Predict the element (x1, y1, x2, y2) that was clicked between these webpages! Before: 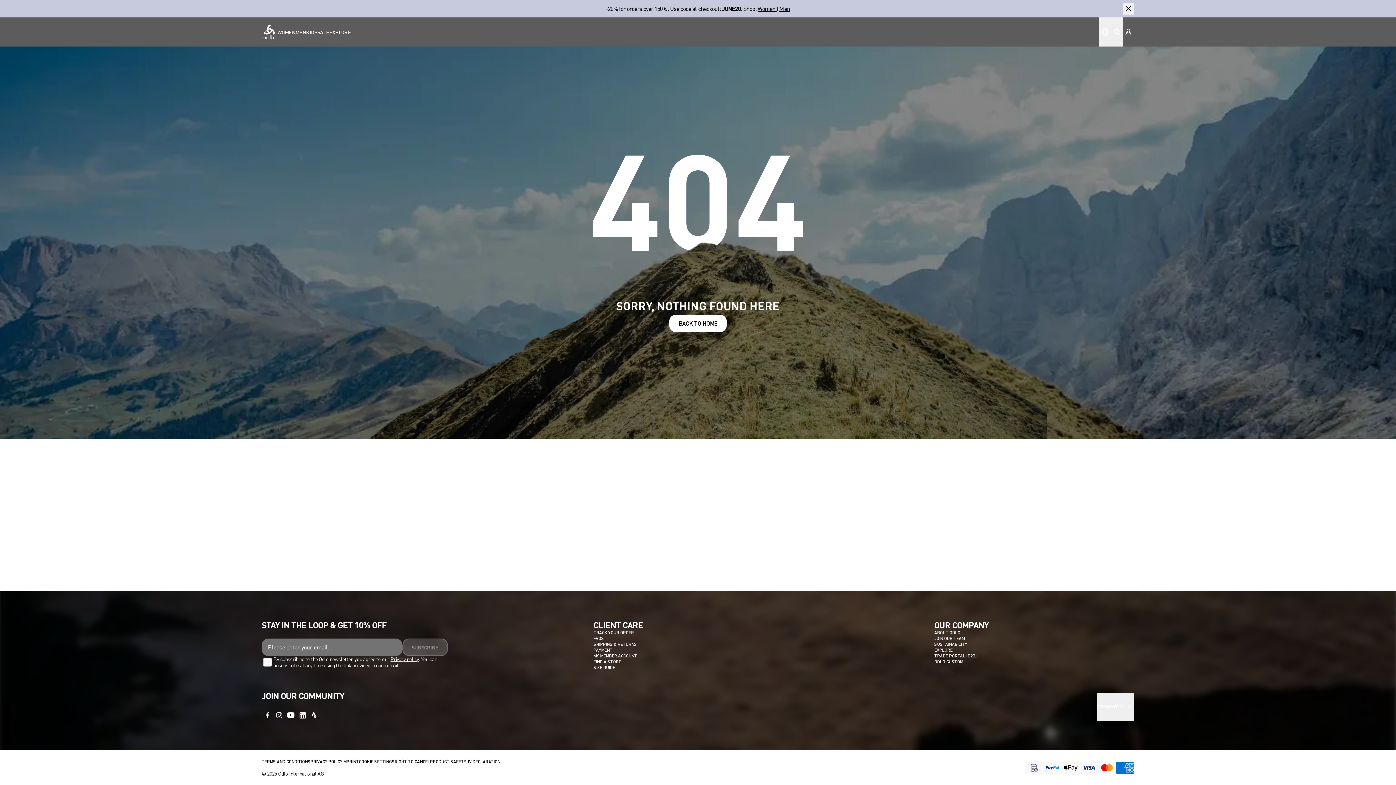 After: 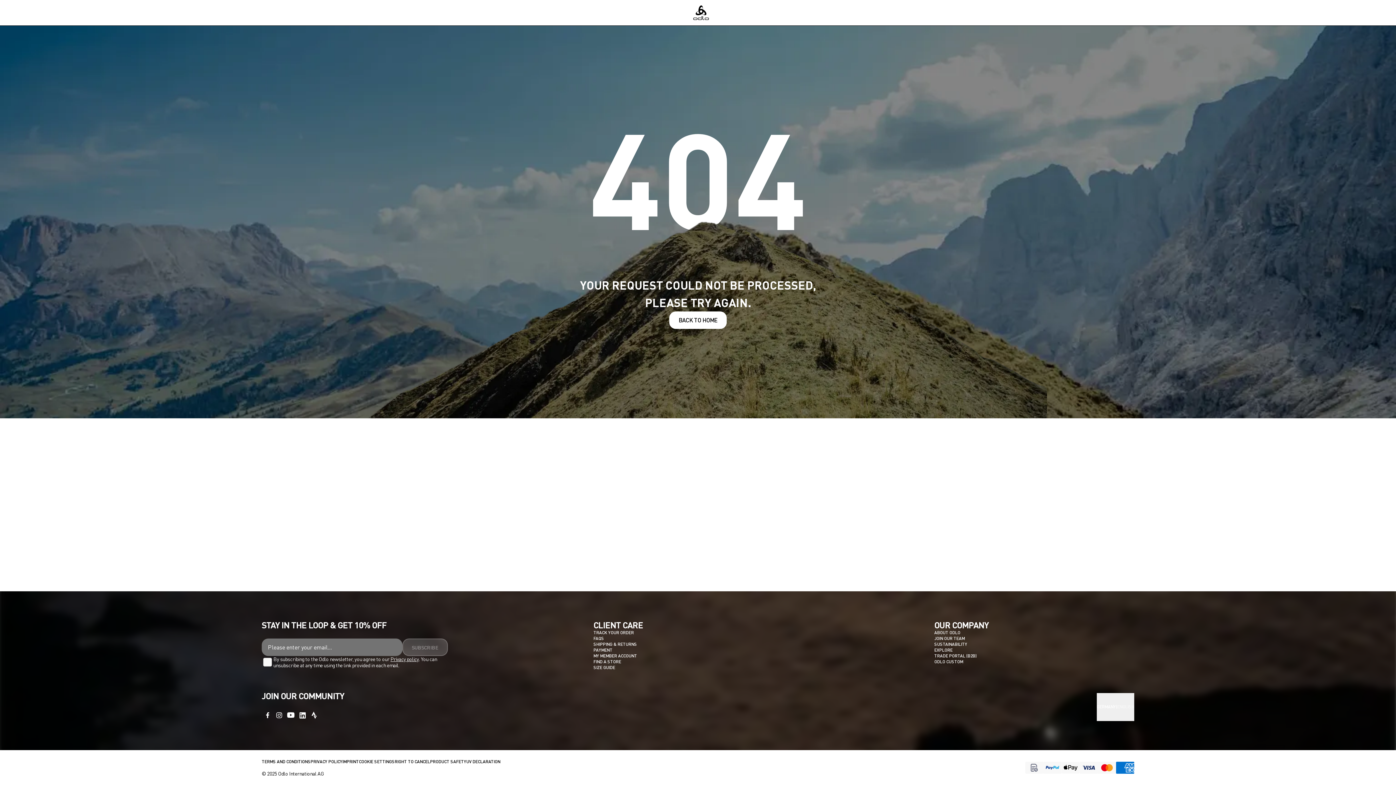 Action: bbox: (593, 641, 637, 647) label: SHIPPING & RETURNS